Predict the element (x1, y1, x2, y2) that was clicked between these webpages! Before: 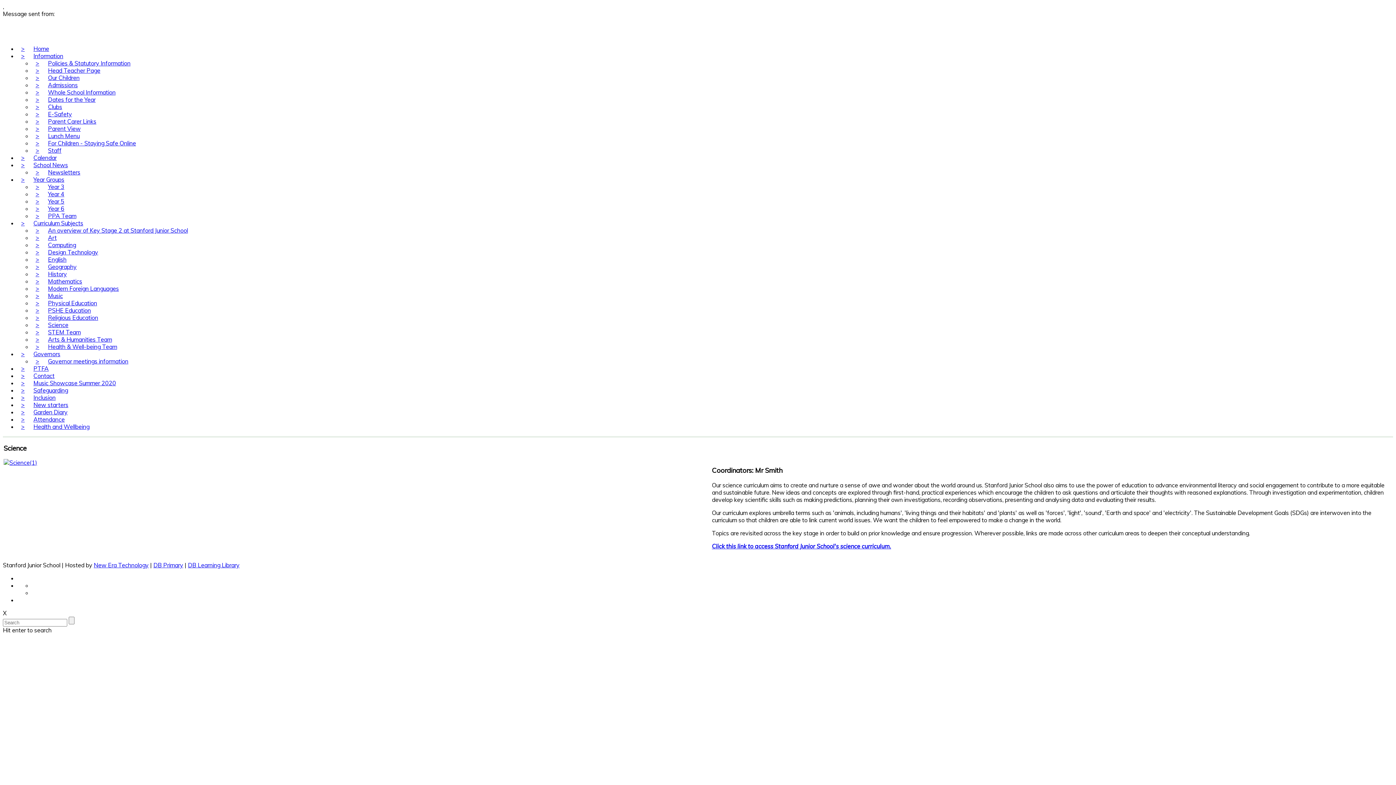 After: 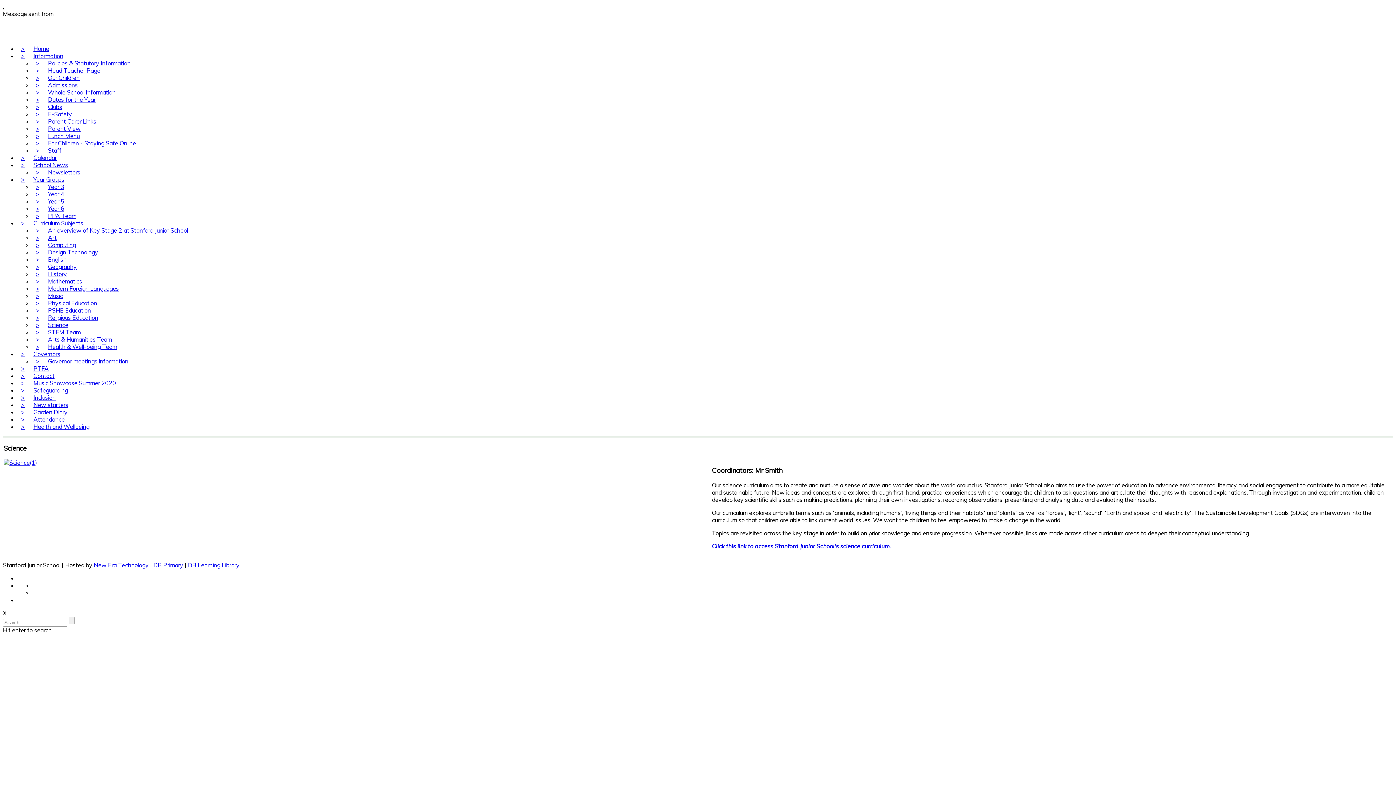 Action: label: > bbox: (32, 182, 42, 191)